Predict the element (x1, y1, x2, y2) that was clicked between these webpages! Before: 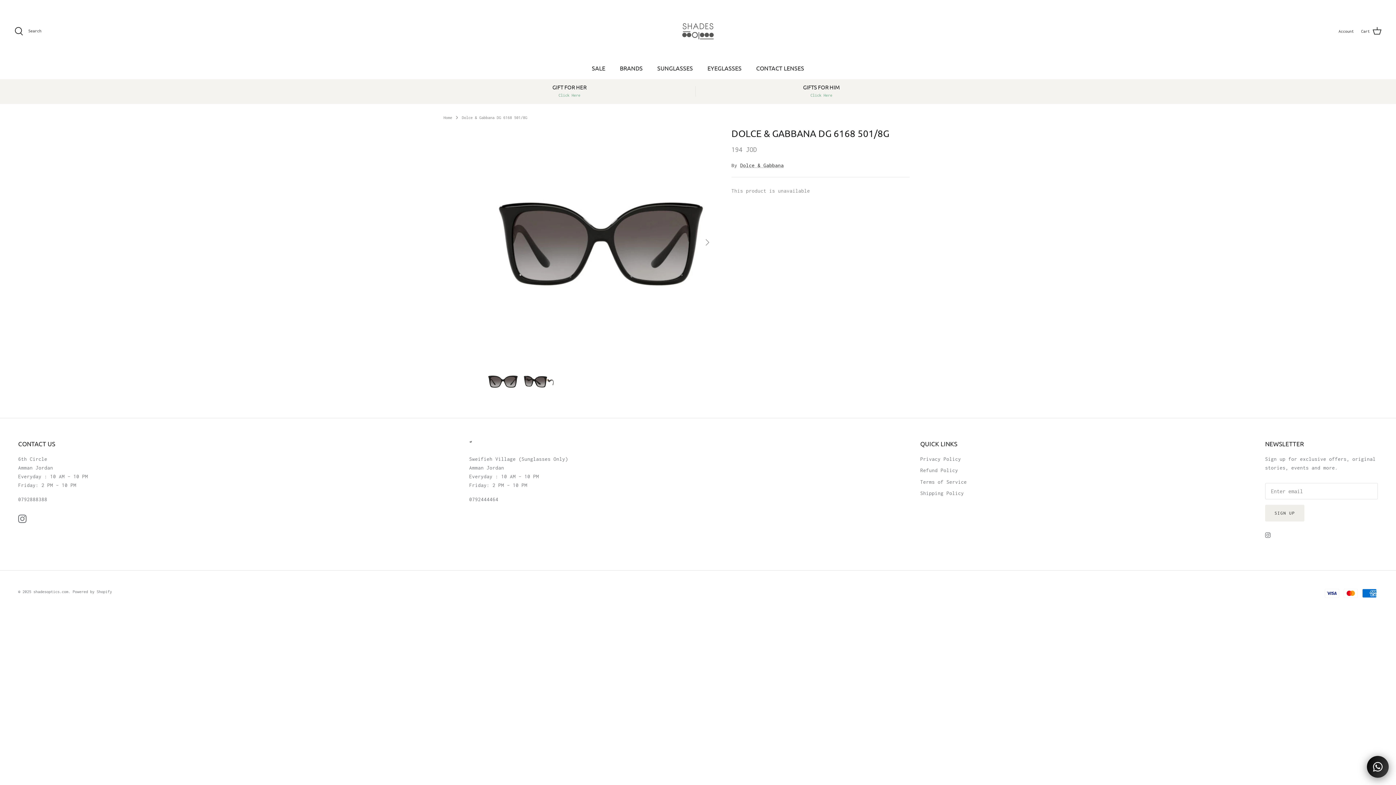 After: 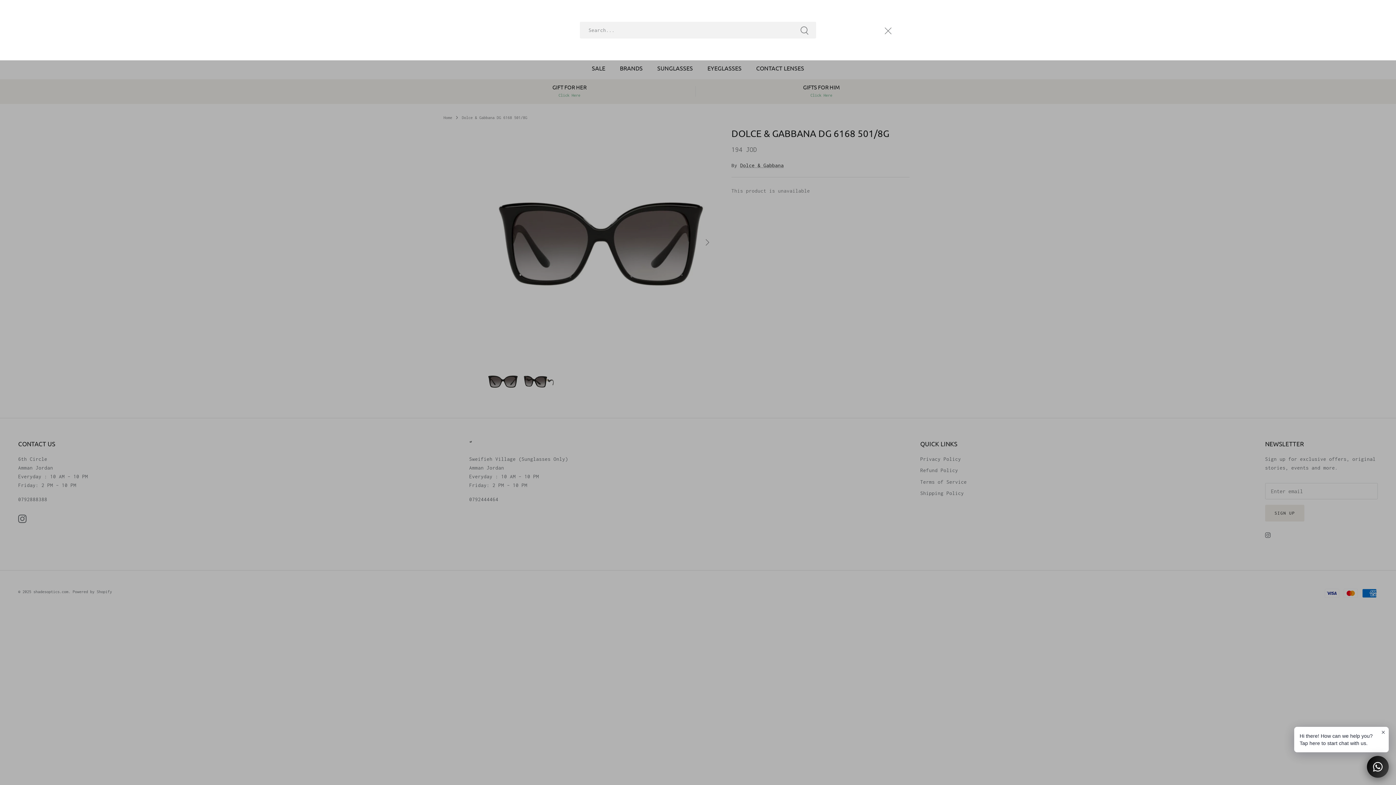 Action: bbox: (14, 26, 41, 35) label:  Search